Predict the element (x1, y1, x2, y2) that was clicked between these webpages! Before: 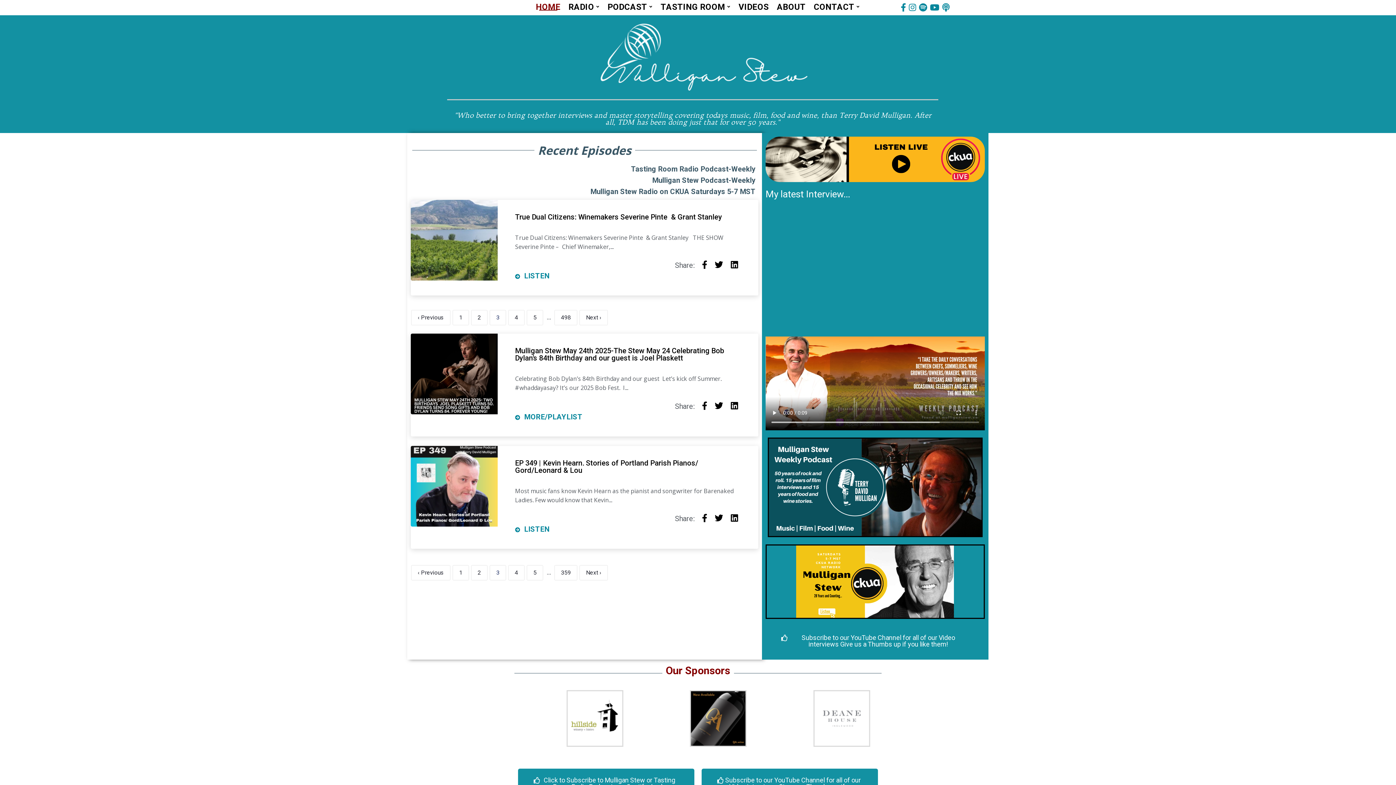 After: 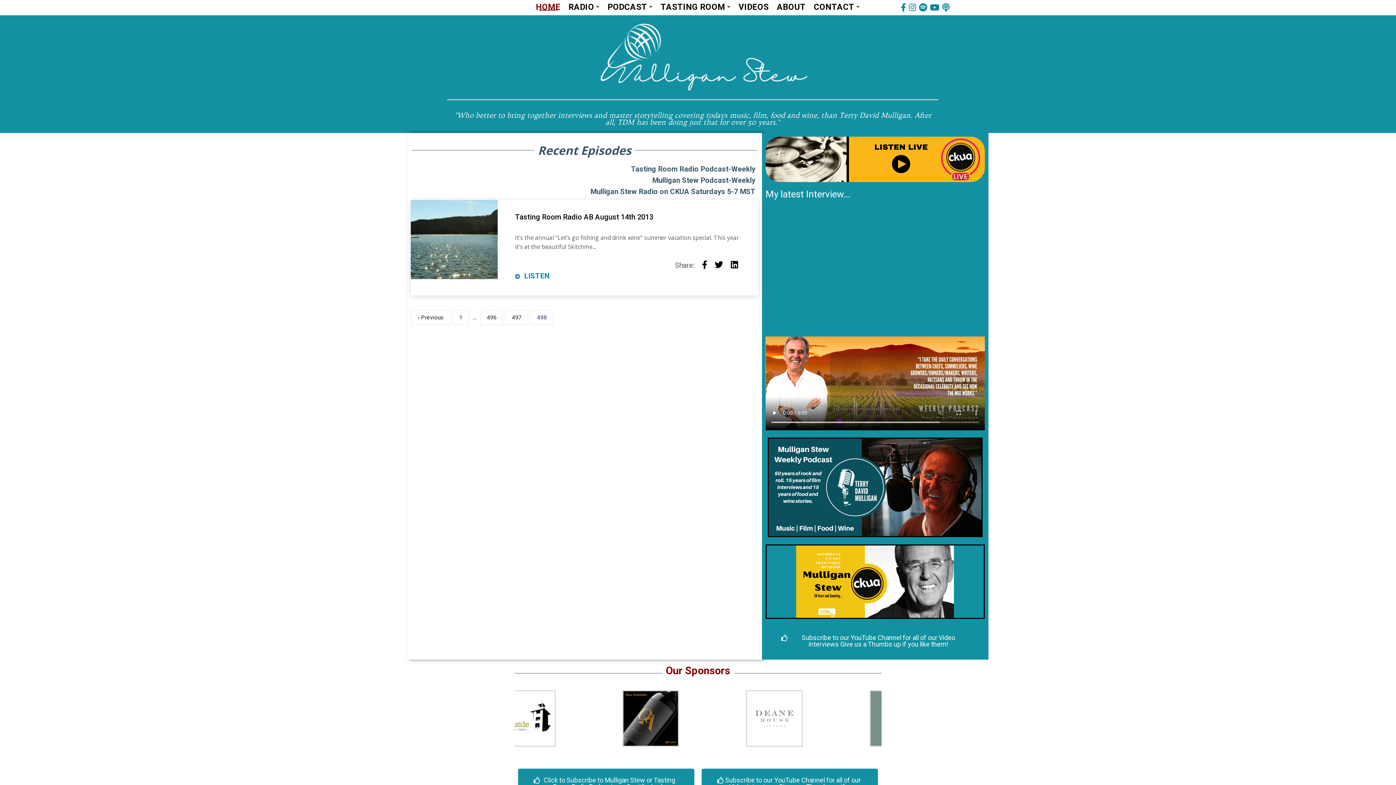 Action: bbox: (554, 310, 577, 325) label: 498